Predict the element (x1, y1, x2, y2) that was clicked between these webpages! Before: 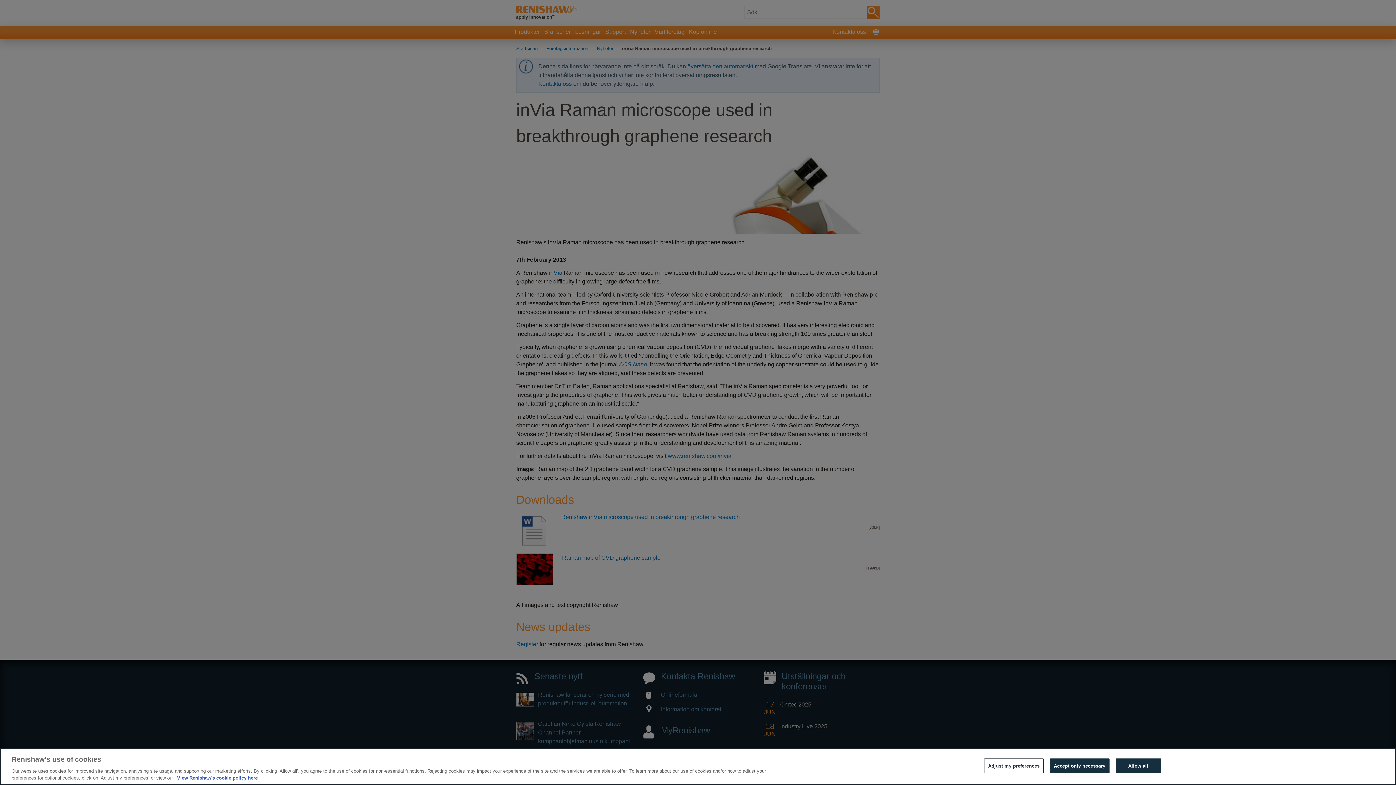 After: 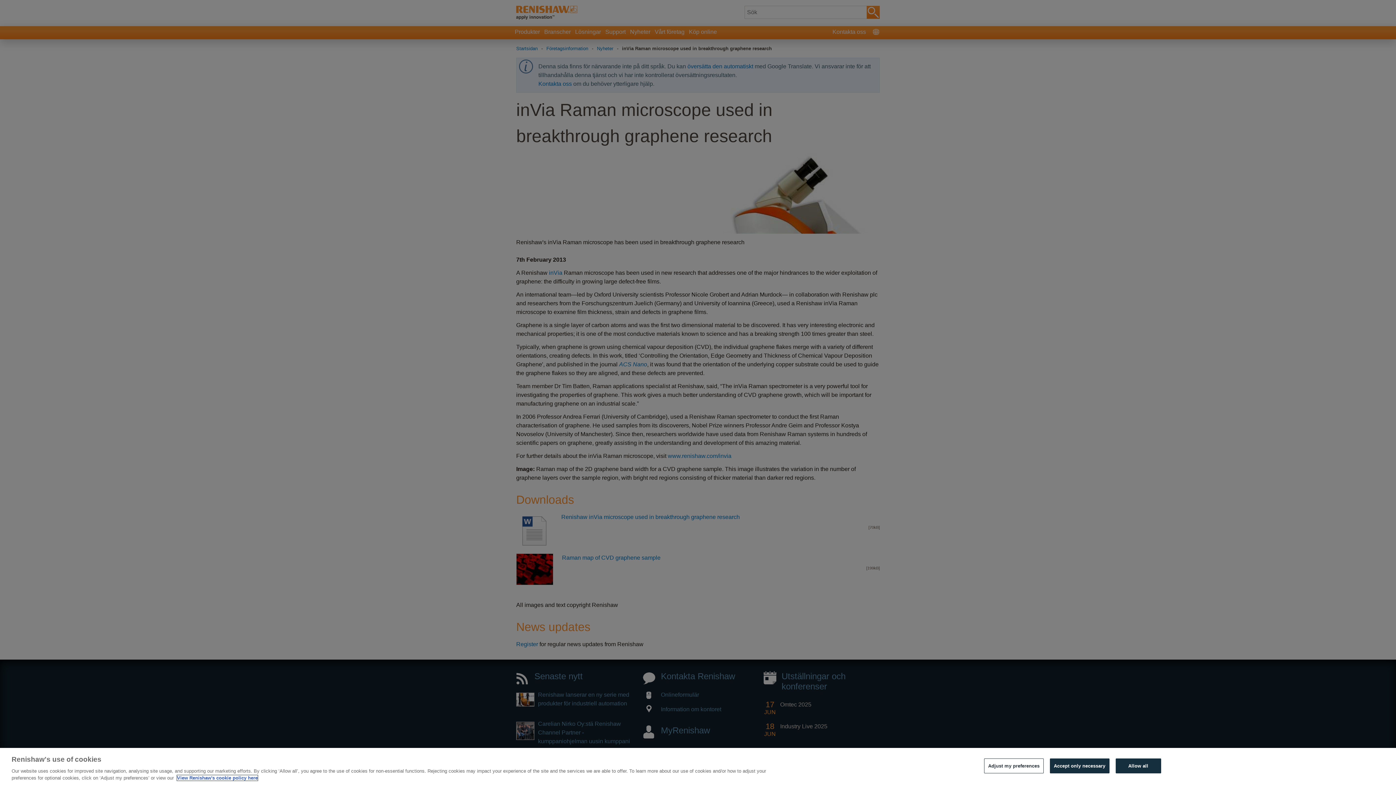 Action: label: More information about your privacy, opens in a new tab bbox: (177, 775, 257, 781)